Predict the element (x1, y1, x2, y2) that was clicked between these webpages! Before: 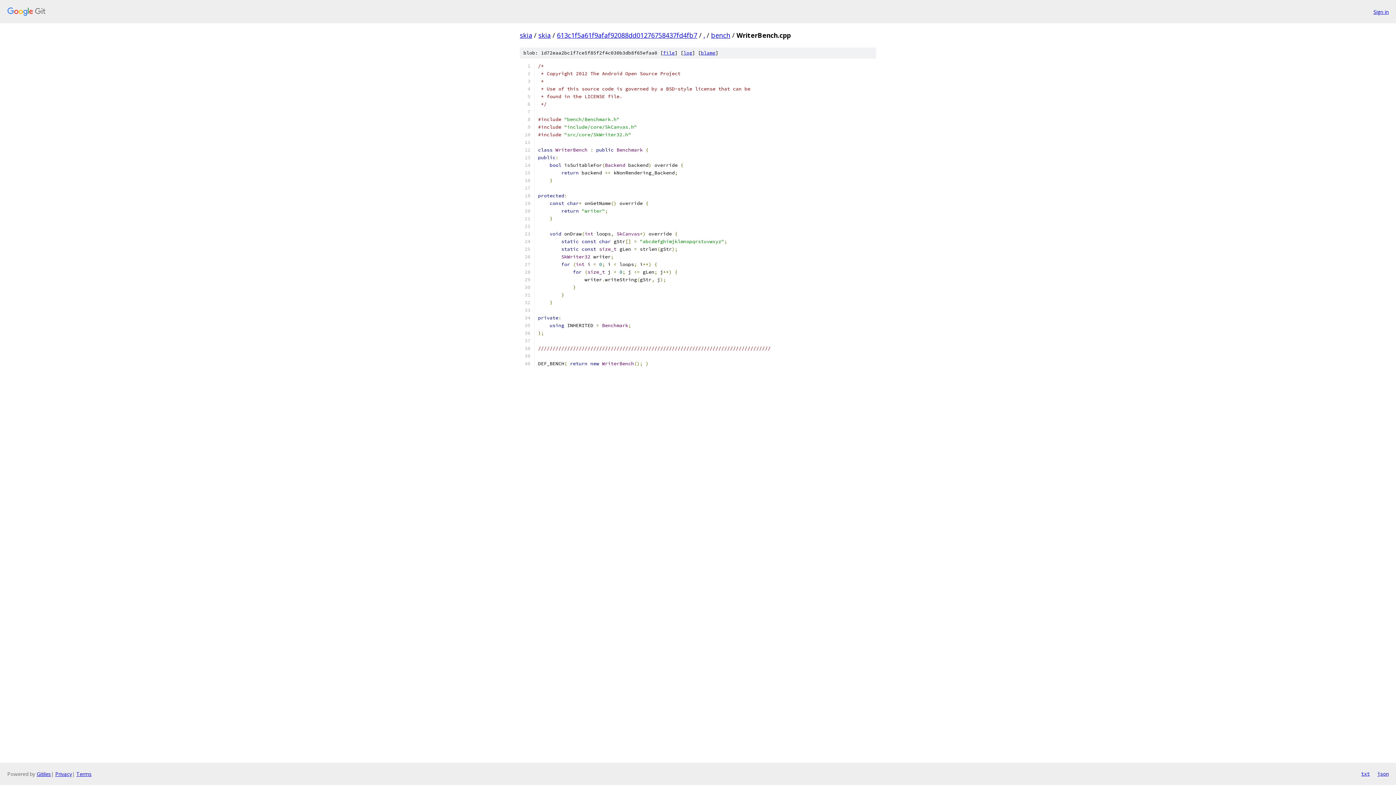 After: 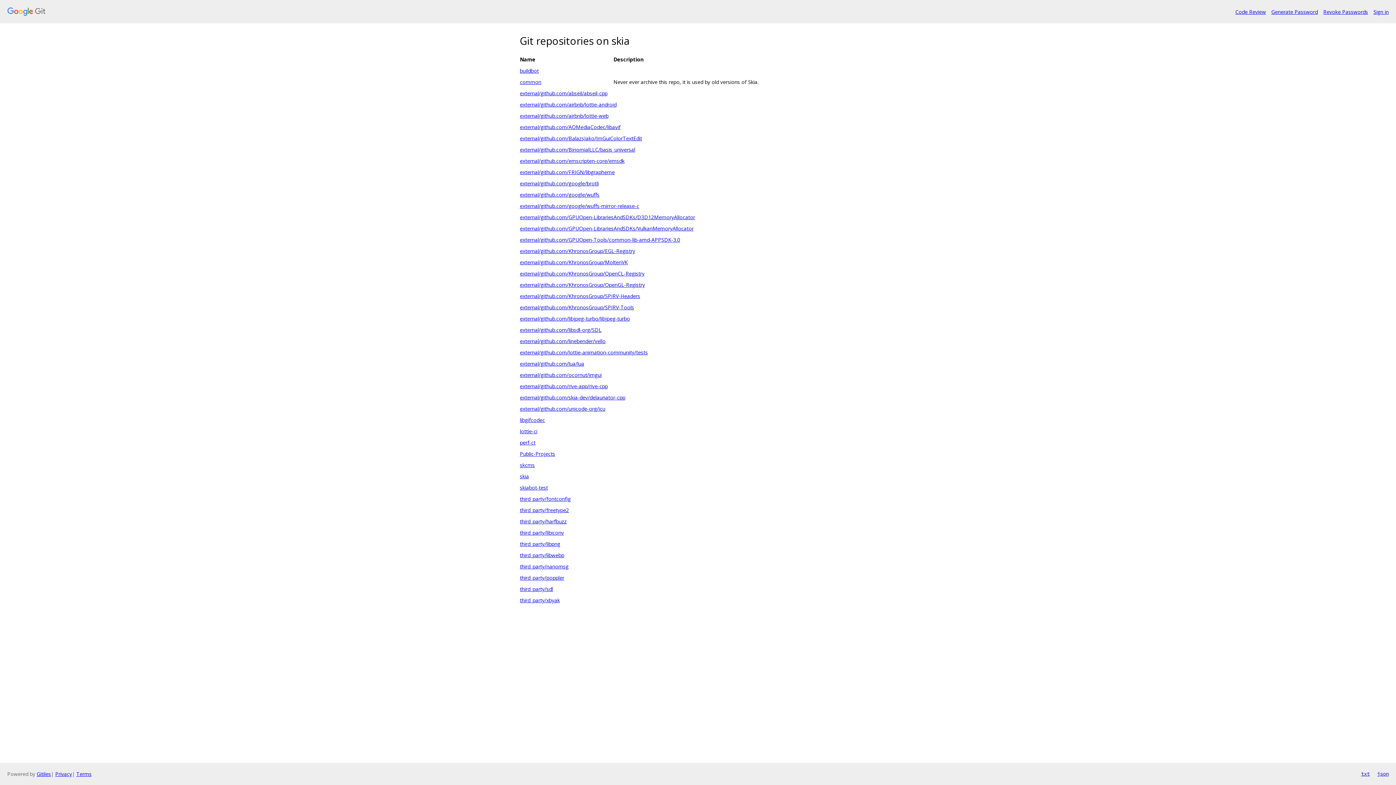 Action: bbox: (520, 30, 532, 39) label: skia